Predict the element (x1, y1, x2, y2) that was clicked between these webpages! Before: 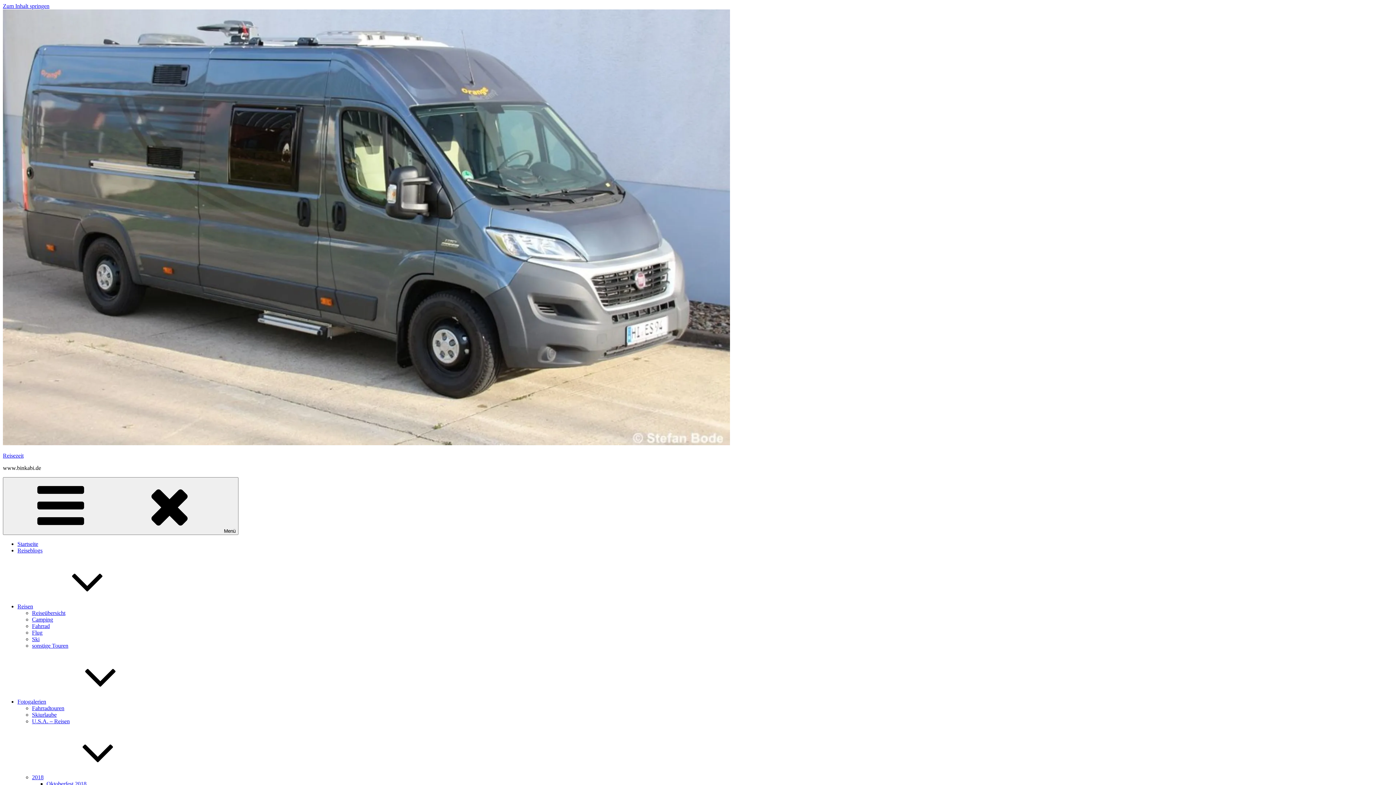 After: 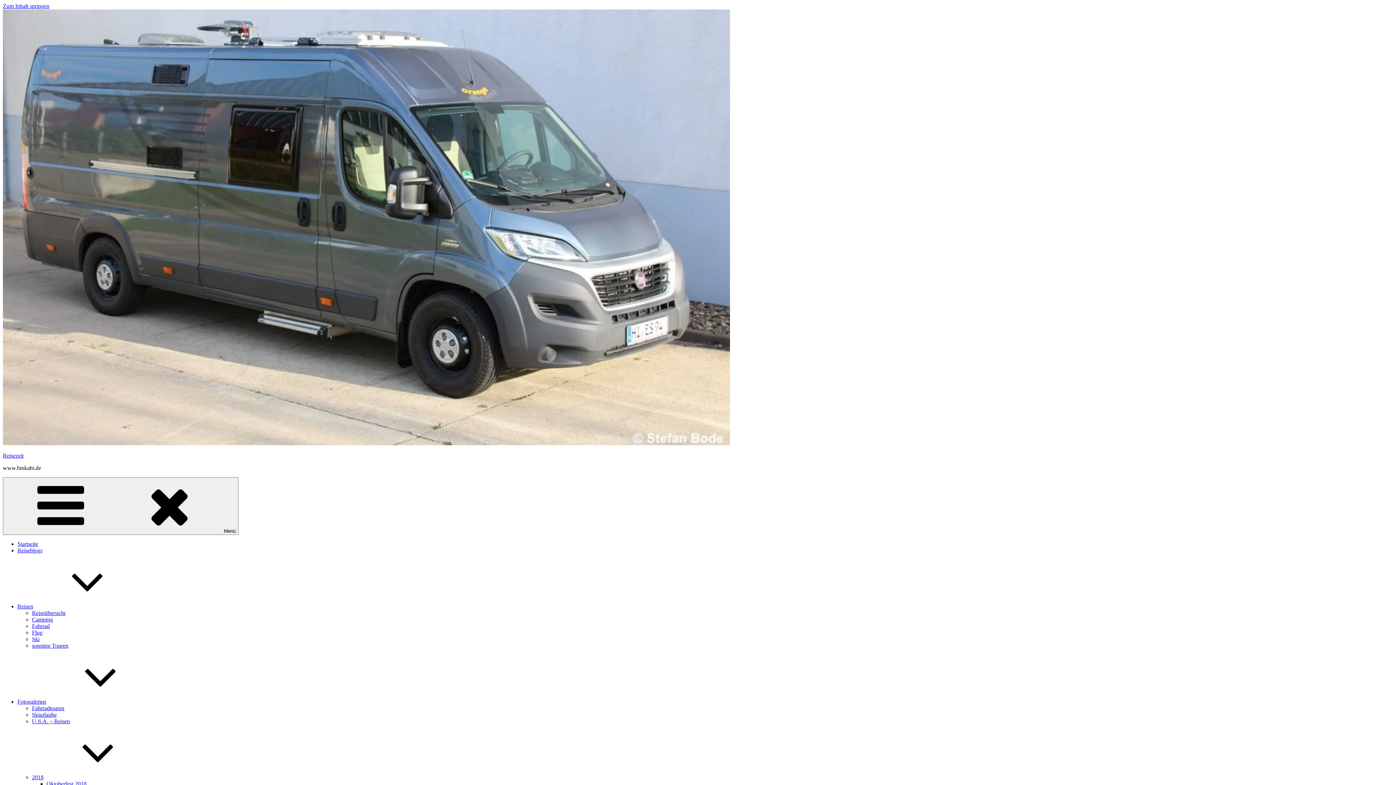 Action: bbox: (32, 610, 65, 616) label: Reiseübersicht